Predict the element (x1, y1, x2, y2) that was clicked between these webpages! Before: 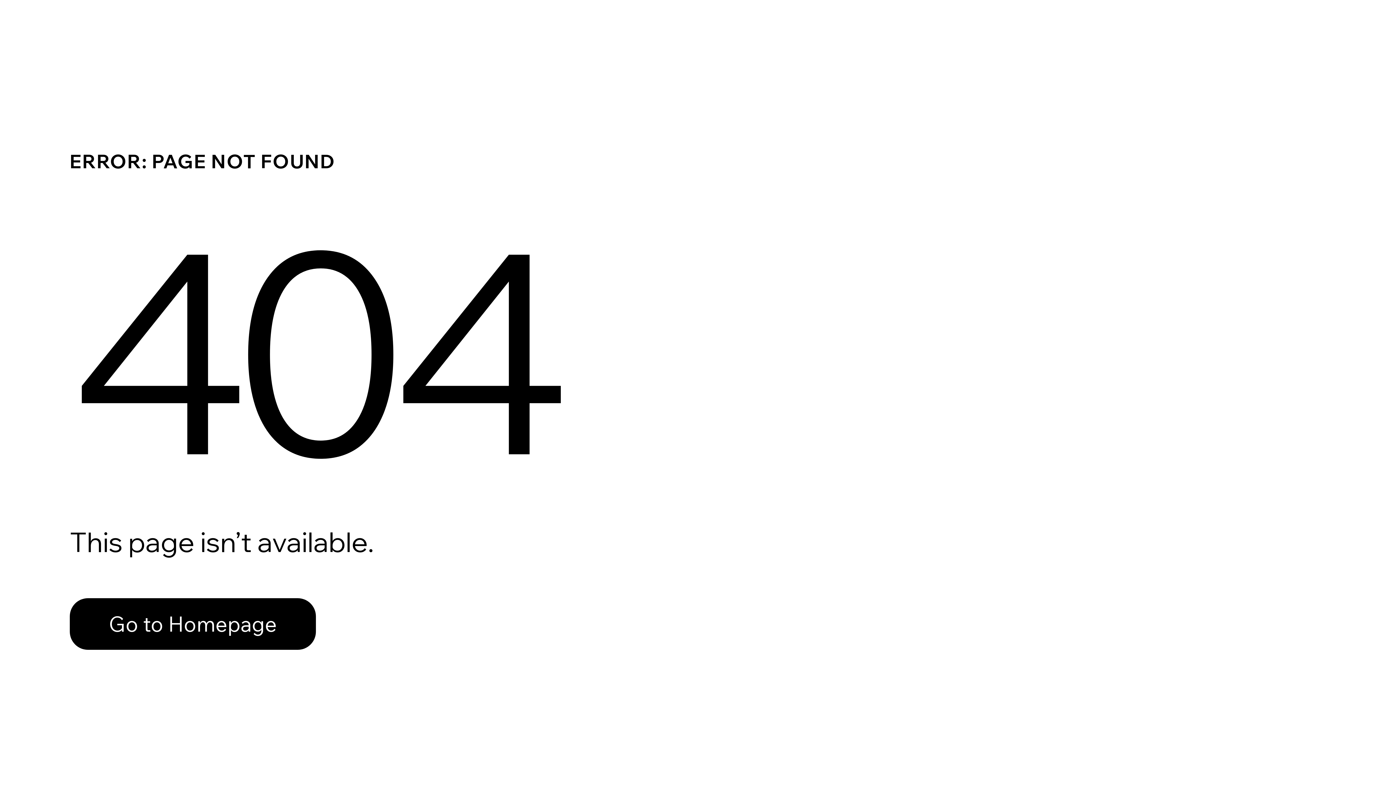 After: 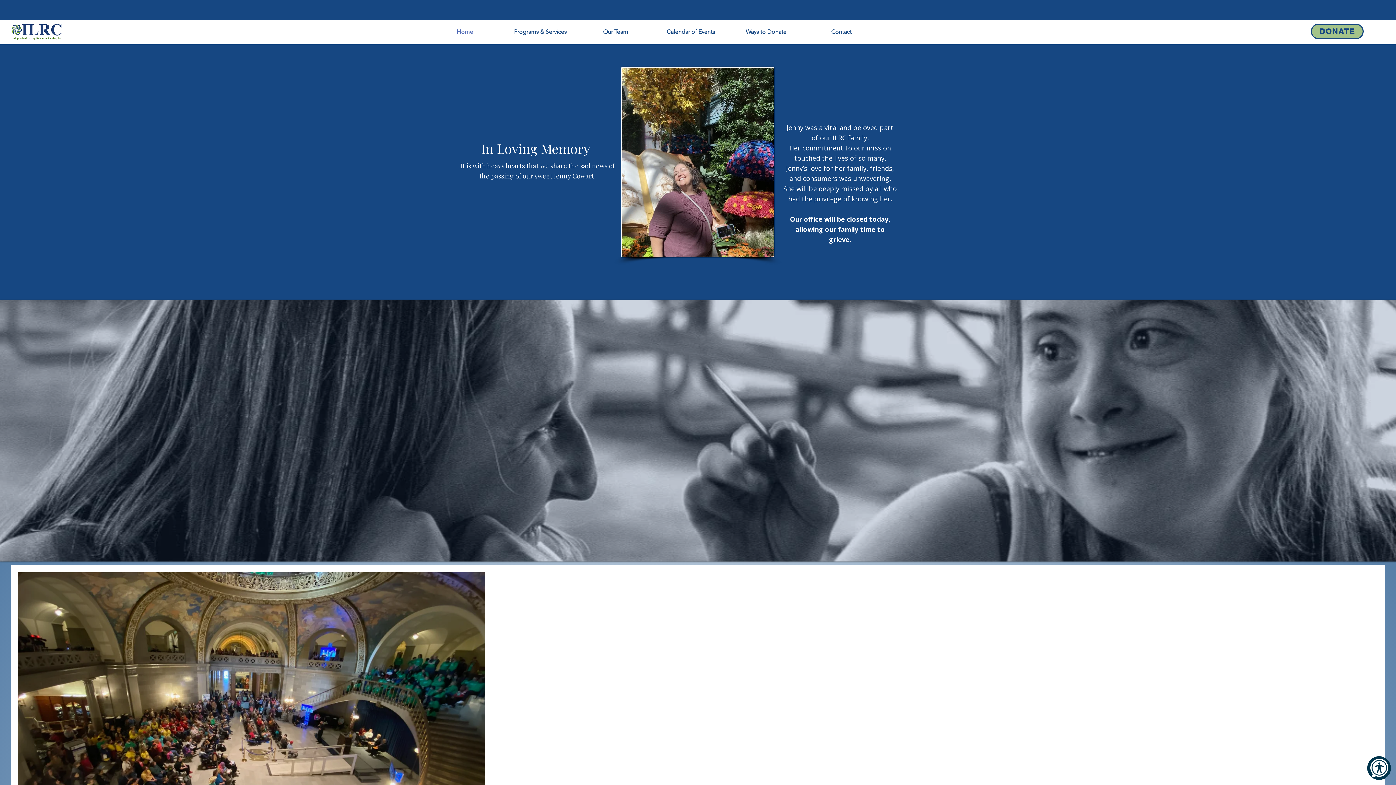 Action: bbox: (69, 598, 316, 650) label: Go to Homepage